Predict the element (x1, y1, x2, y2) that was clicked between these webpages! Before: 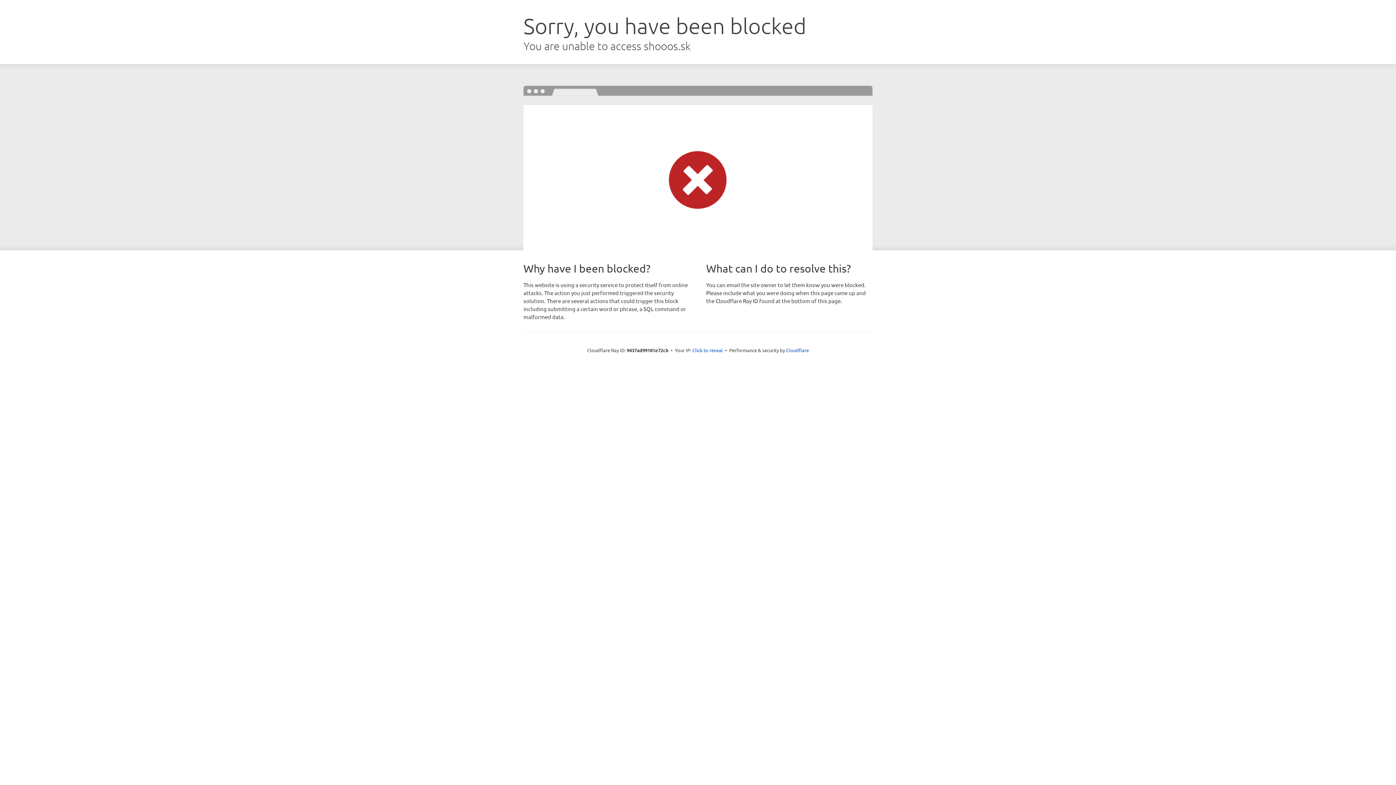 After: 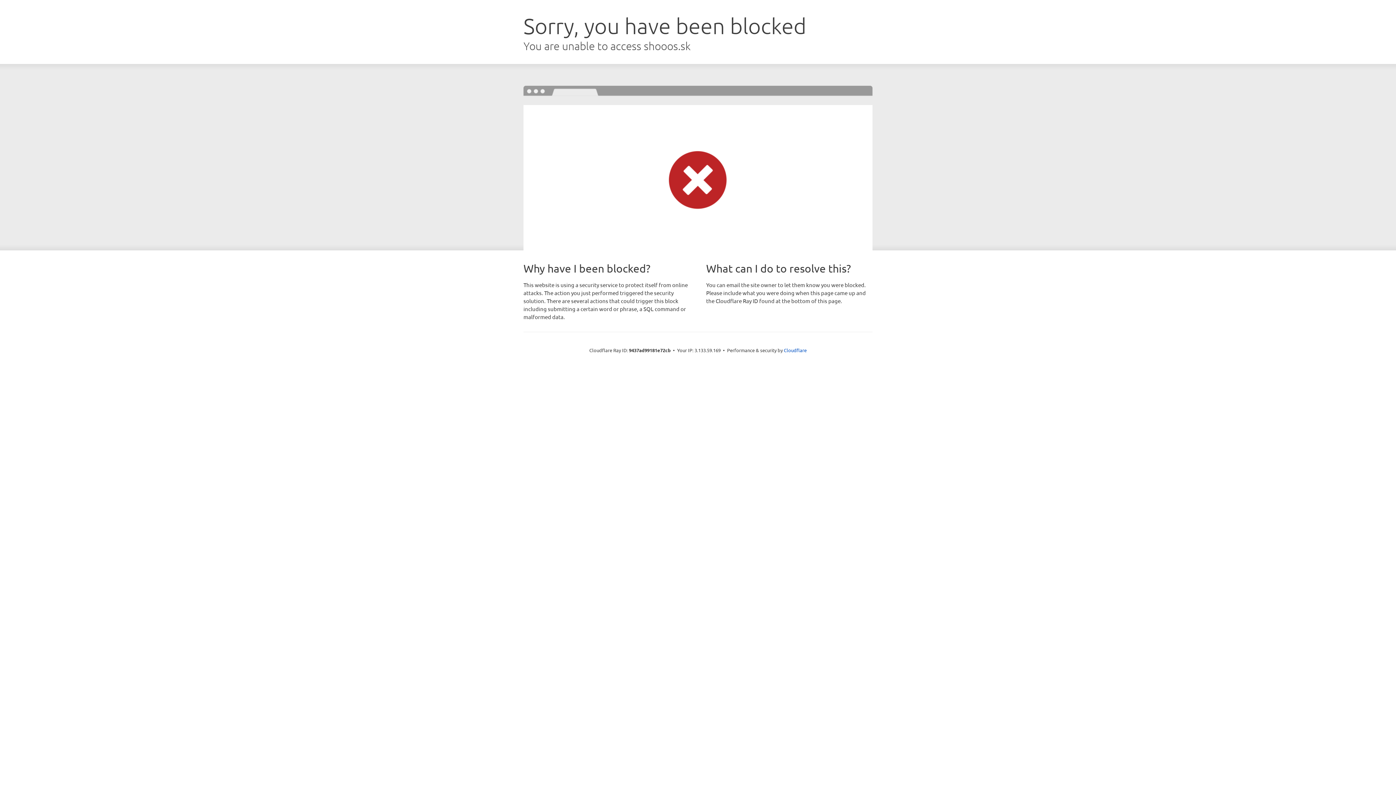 Action: label: Click to reveal bbox: (692, 346, 723, 353)